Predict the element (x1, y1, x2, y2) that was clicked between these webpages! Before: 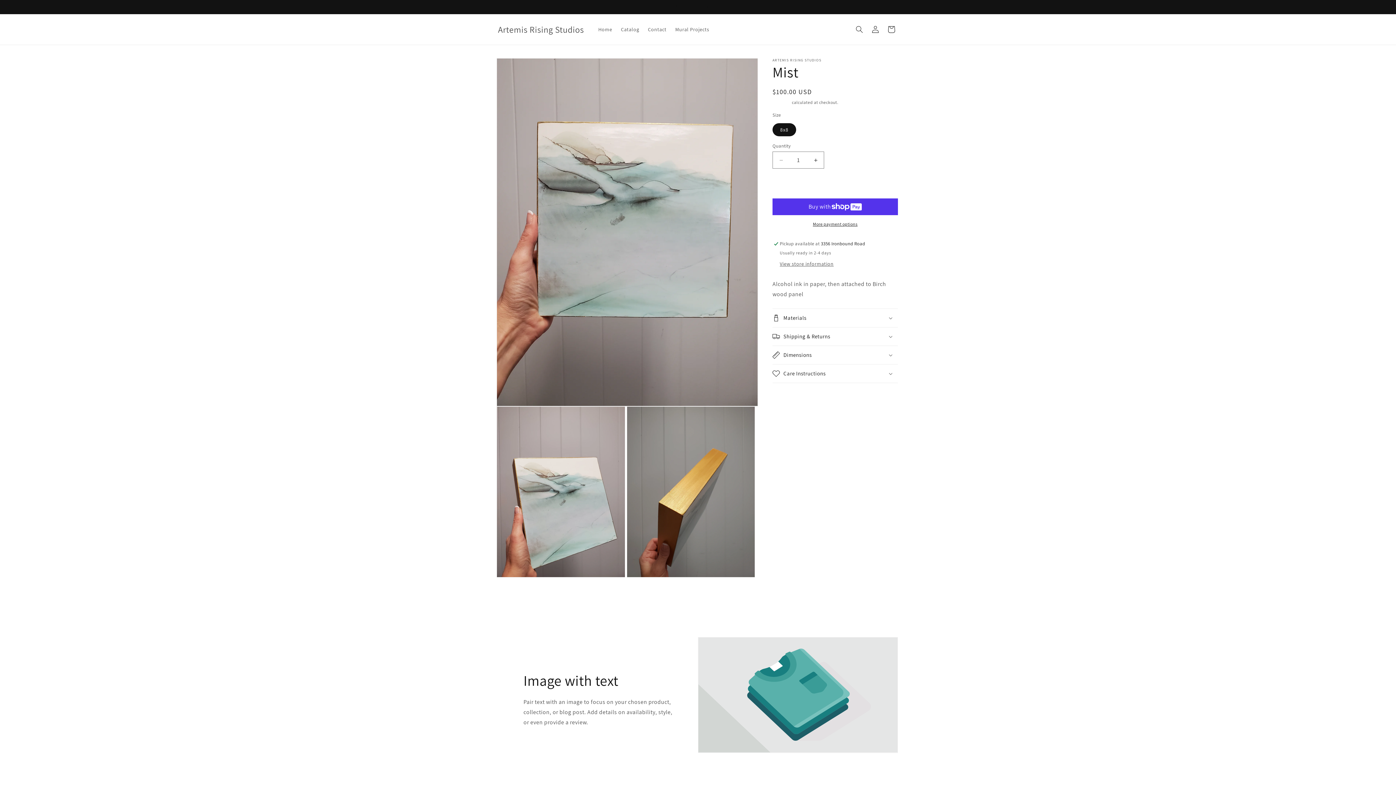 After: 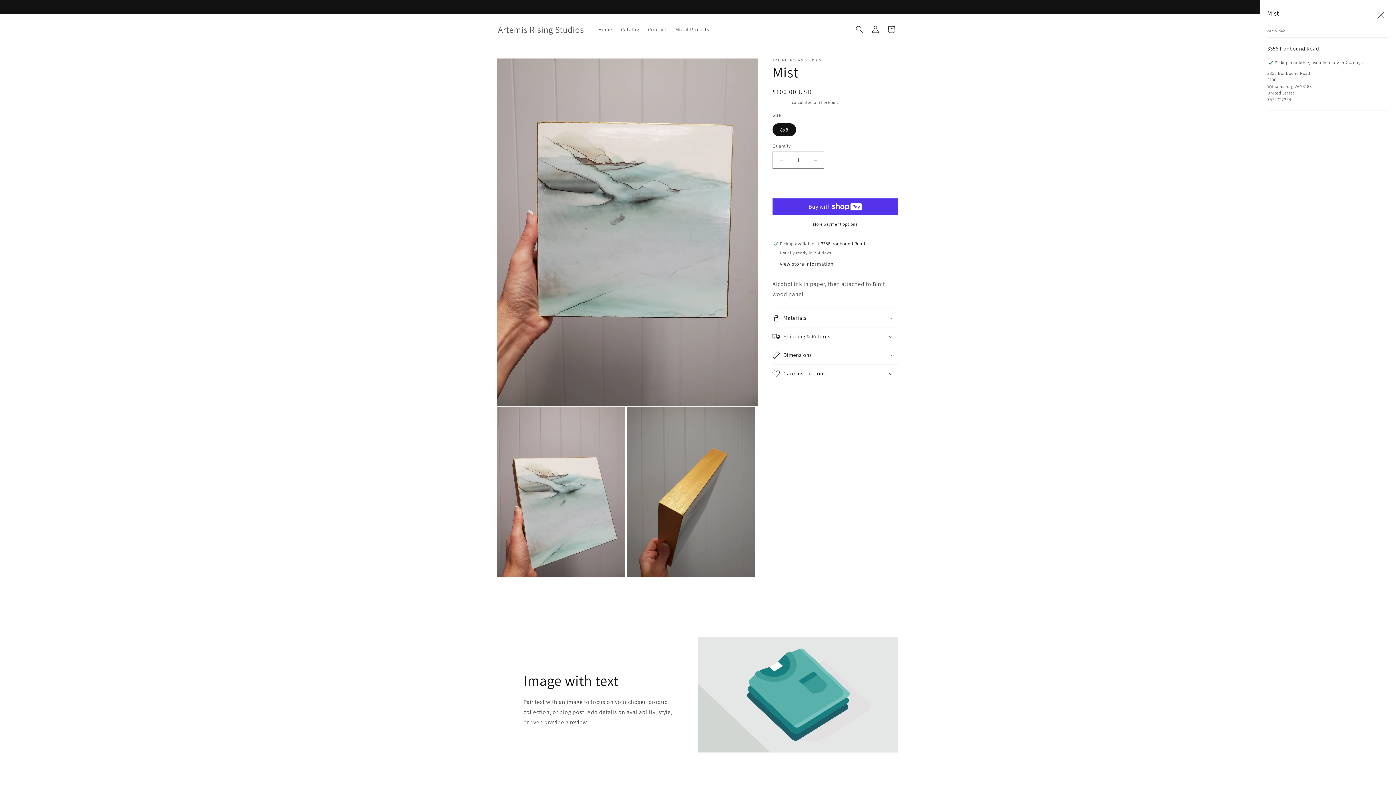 Action: label: View store information bbox: (780, 260, 833, 268)